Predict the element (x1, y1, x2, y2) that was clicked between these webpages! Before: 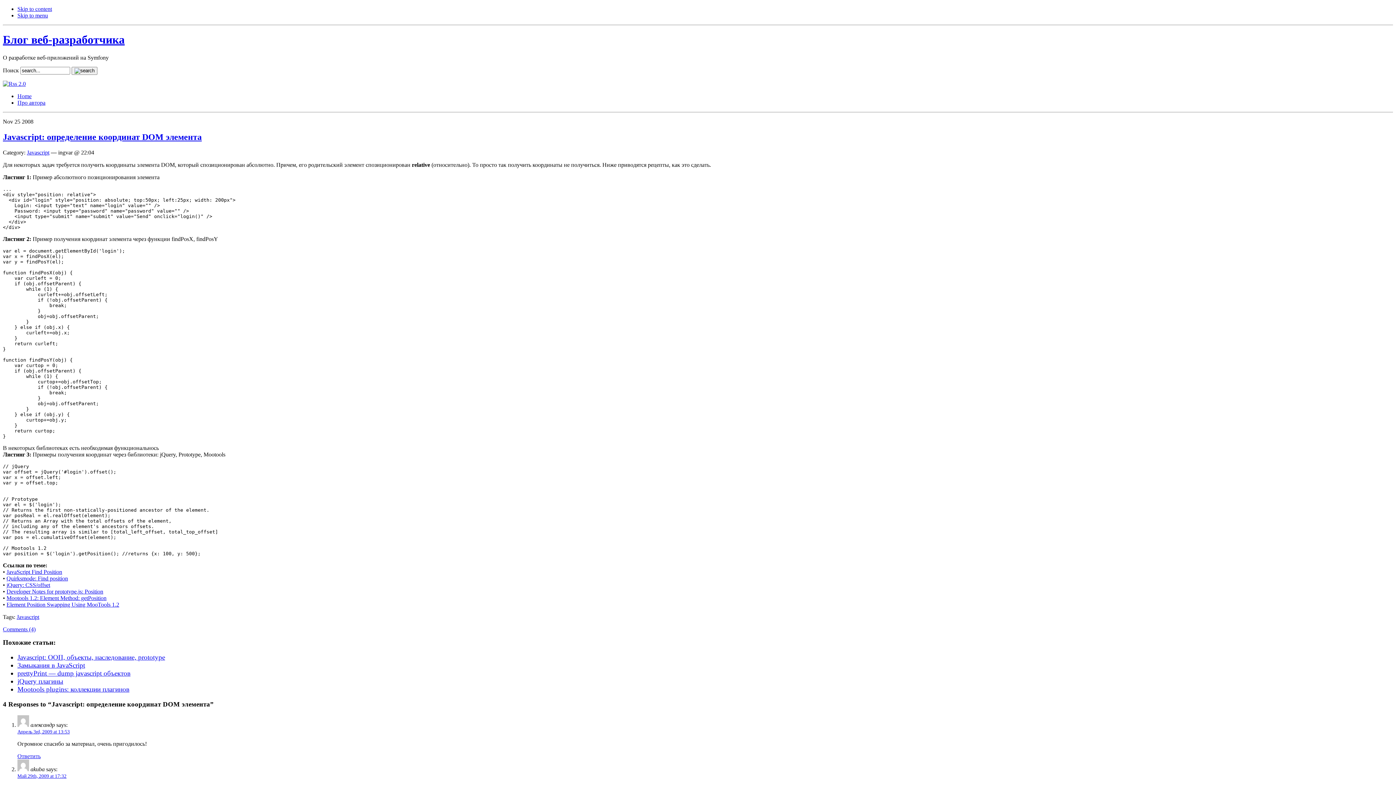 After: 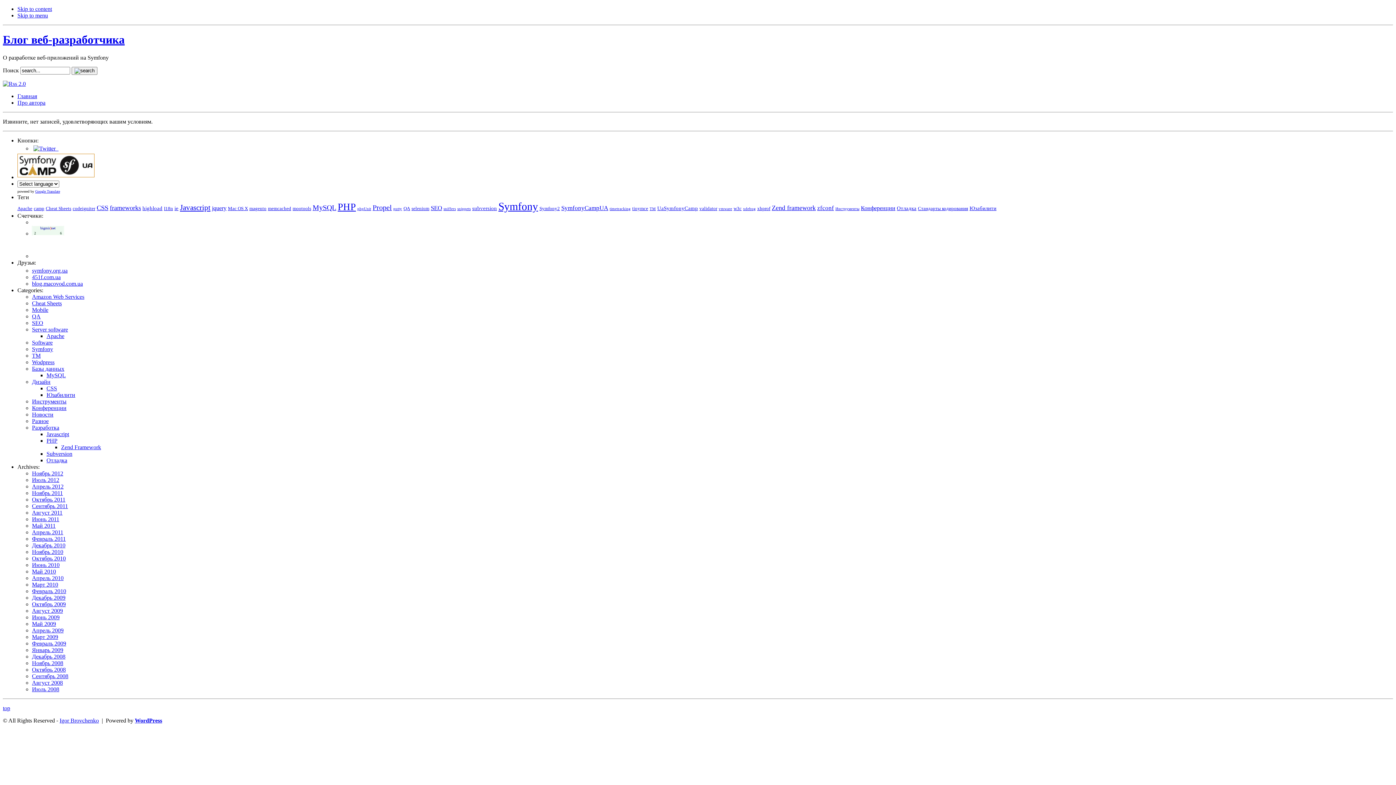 Action: bbox: (71, 66, 97, 74)